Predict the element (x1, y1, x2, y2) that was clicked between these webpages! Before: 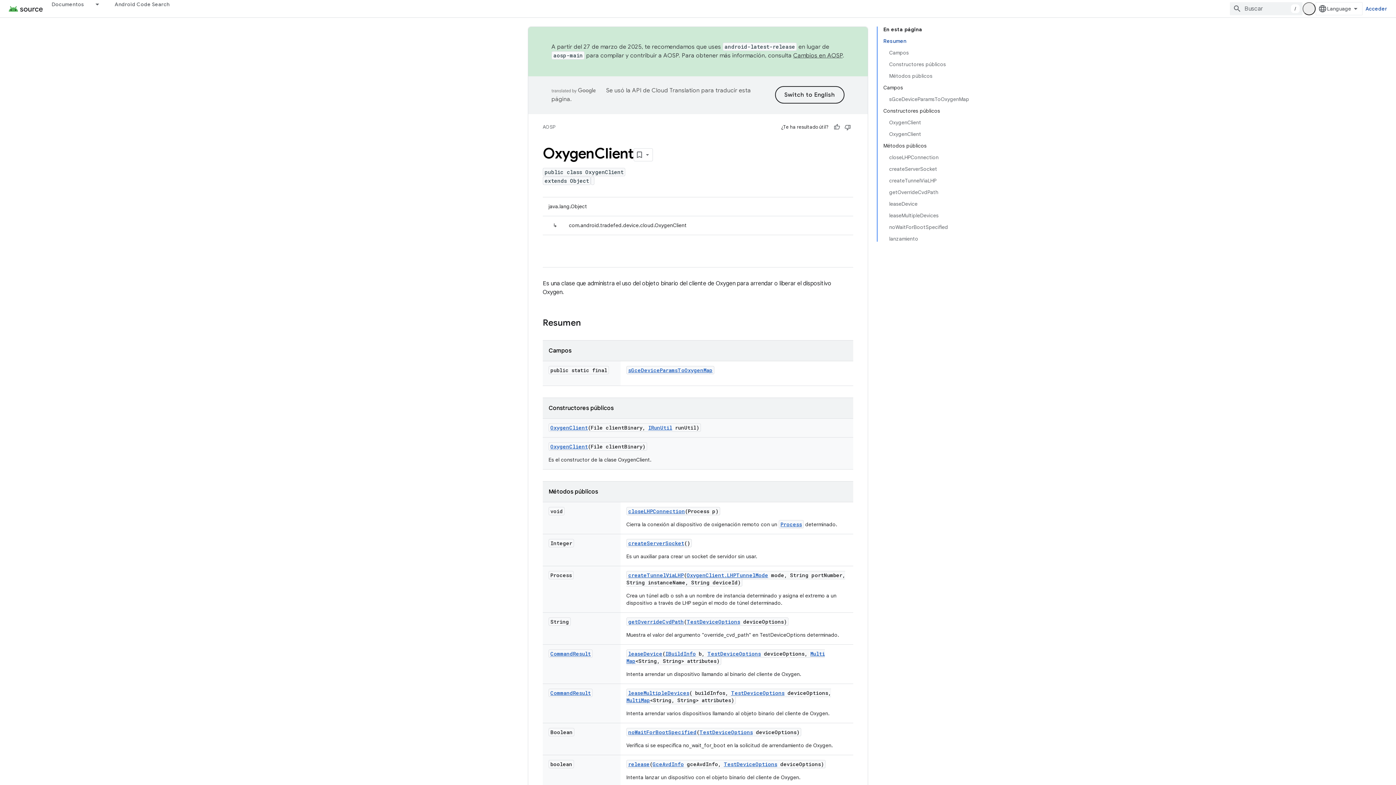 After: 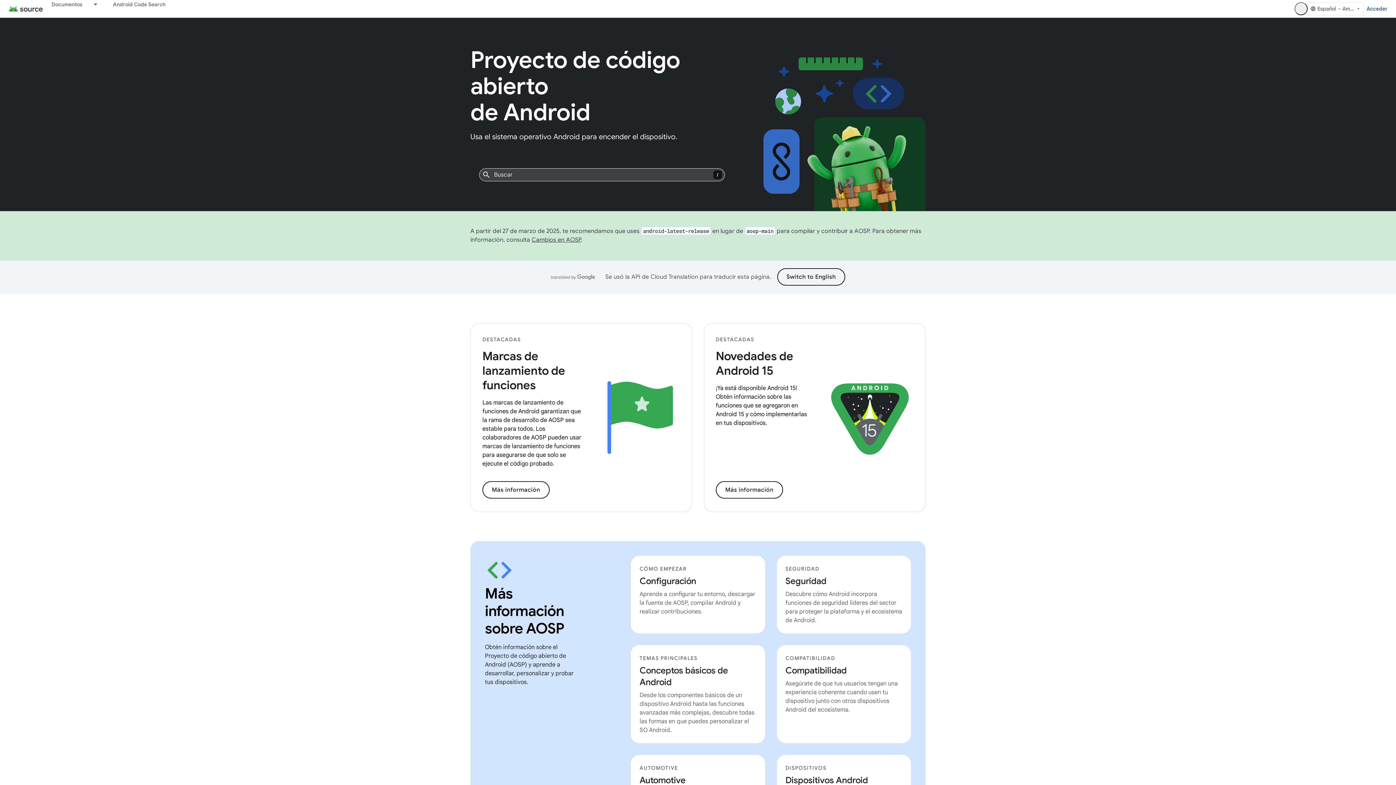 Action: bbox: (8, 6, 42, 11)